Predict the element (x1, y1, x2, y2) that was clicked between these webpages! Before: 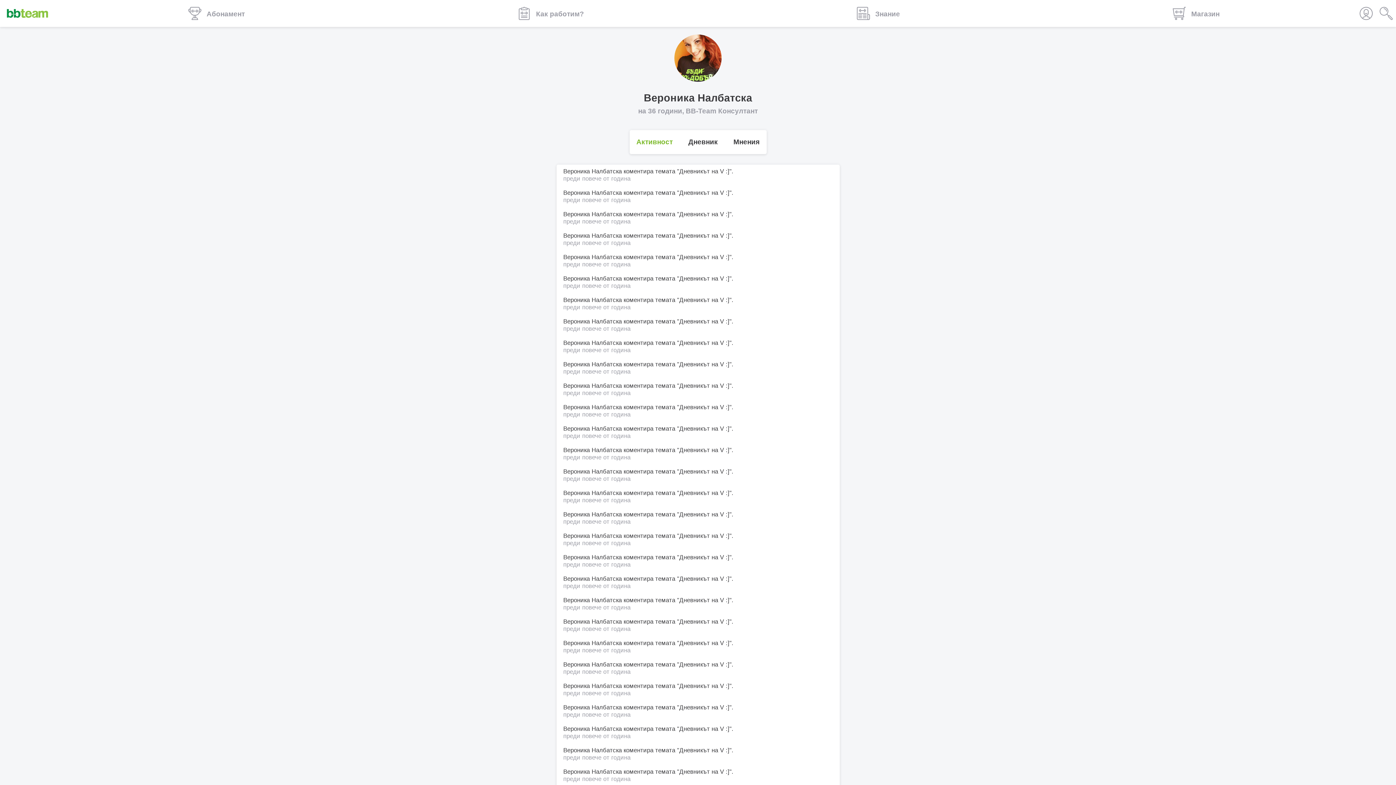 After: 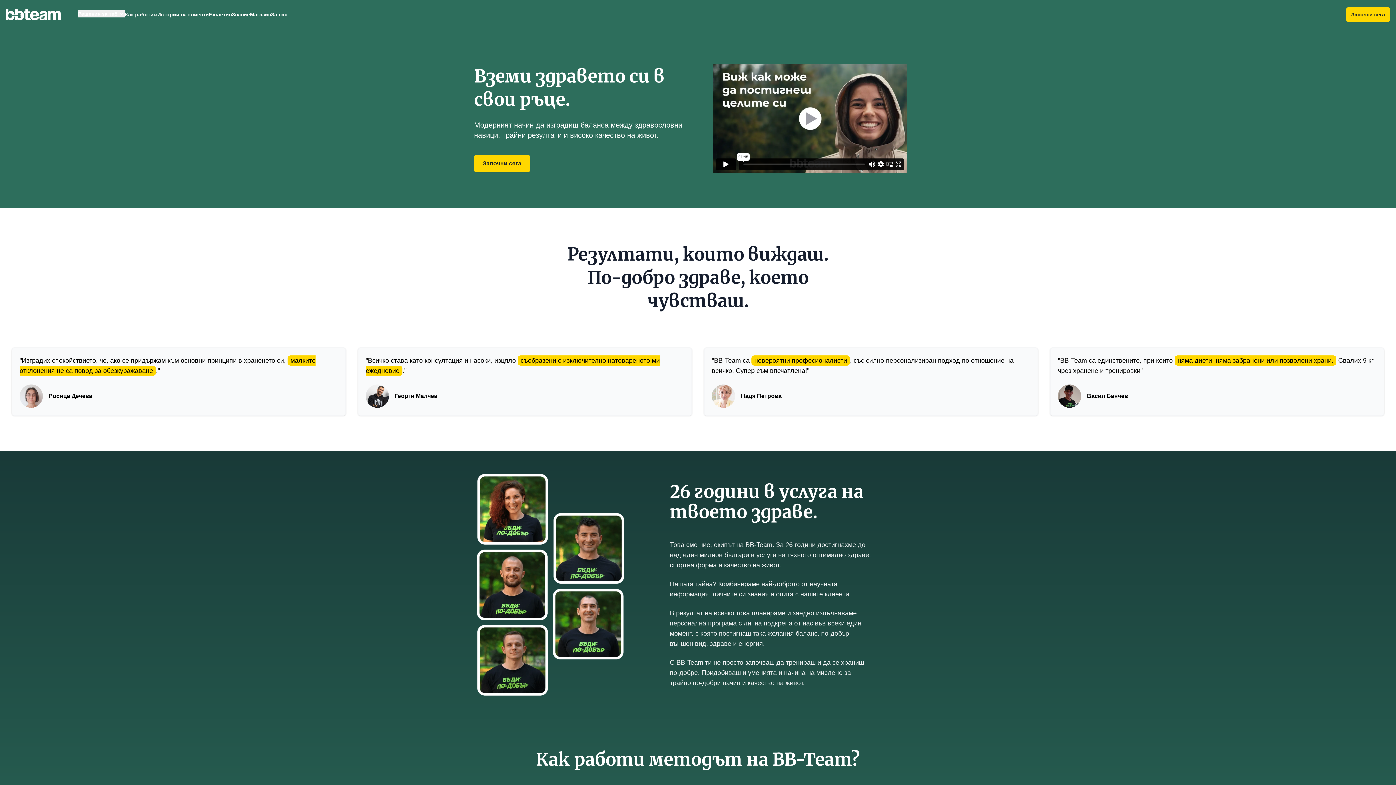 Action: label:  Абонамент bbox: (51, 0, 381, 26)